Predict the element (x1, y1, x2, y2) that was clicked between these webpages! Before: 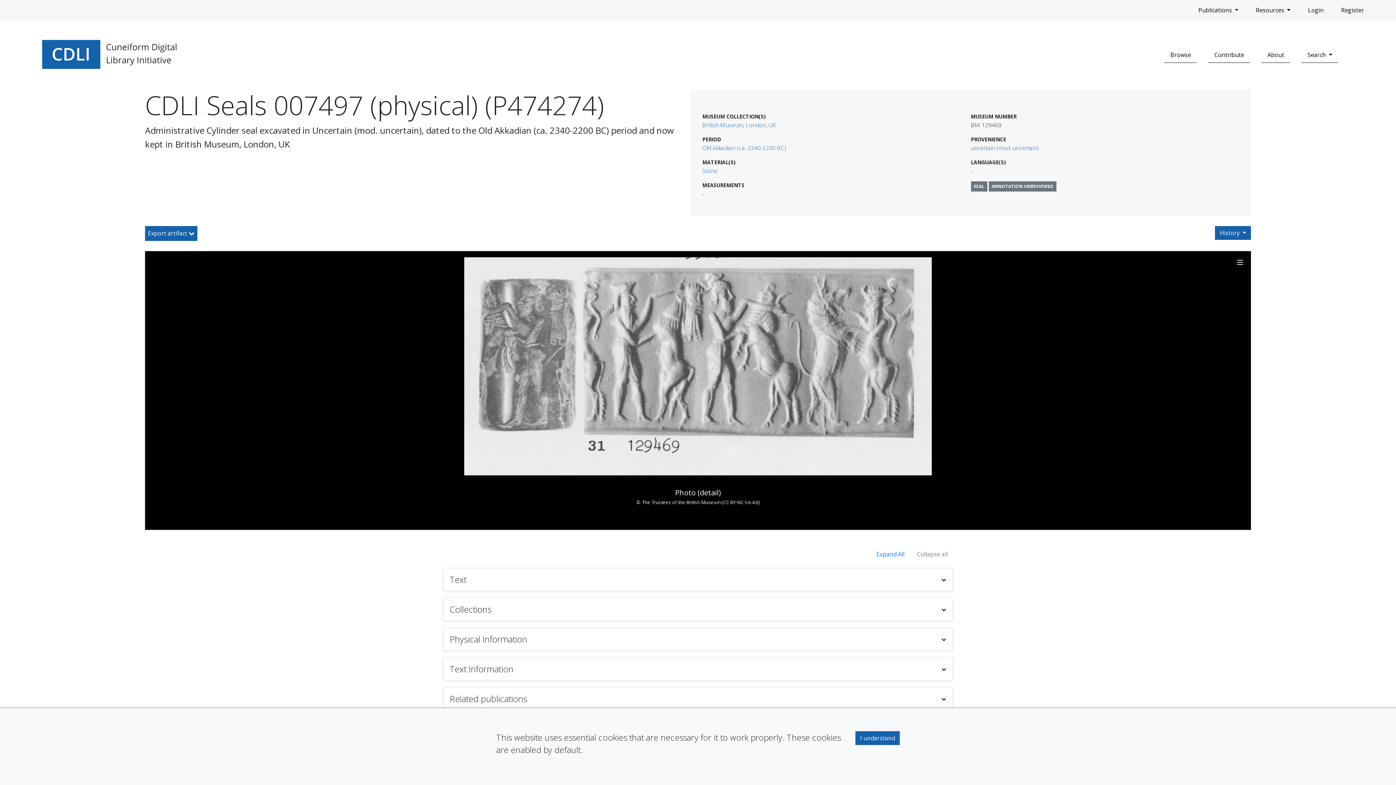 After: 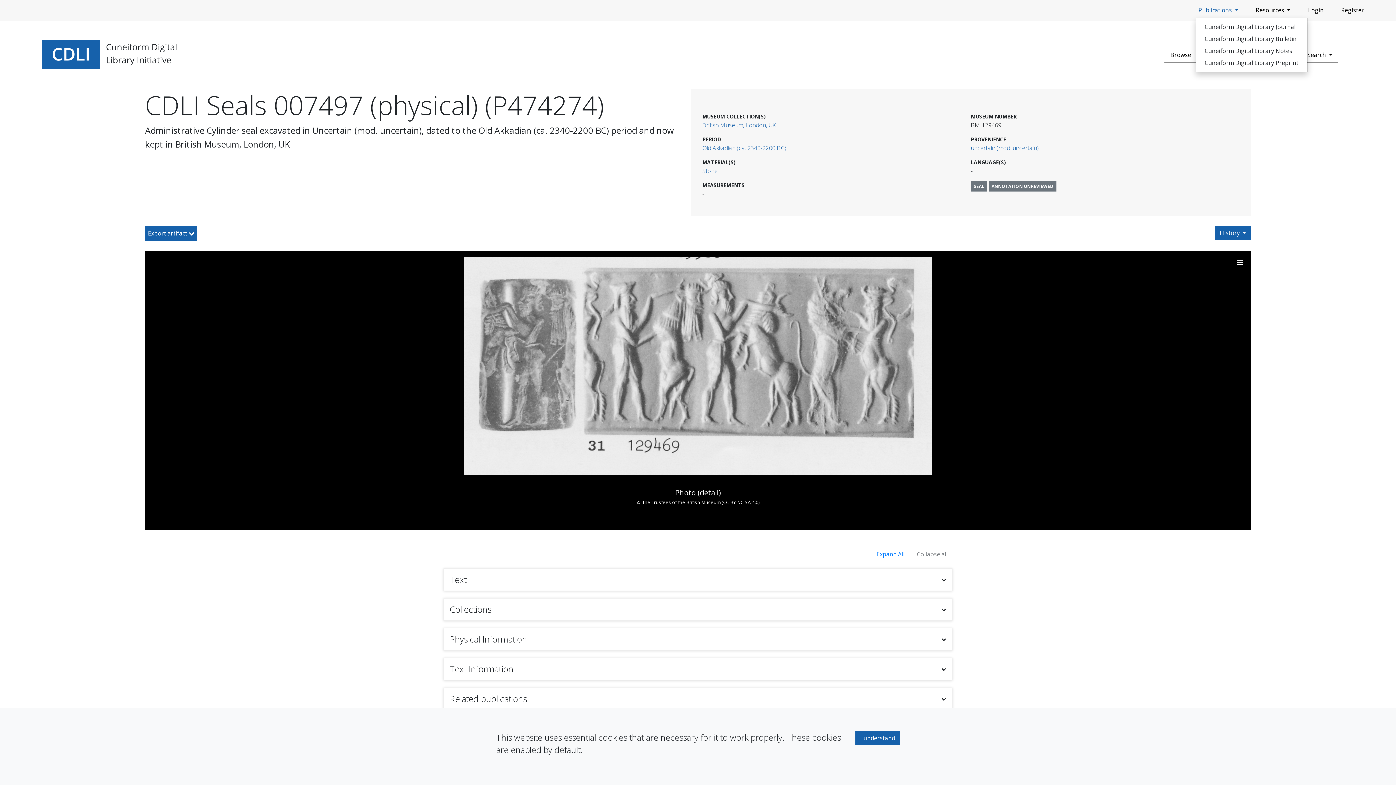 Action: bbox: (1195, 2, 1241, 17) label: Publications 